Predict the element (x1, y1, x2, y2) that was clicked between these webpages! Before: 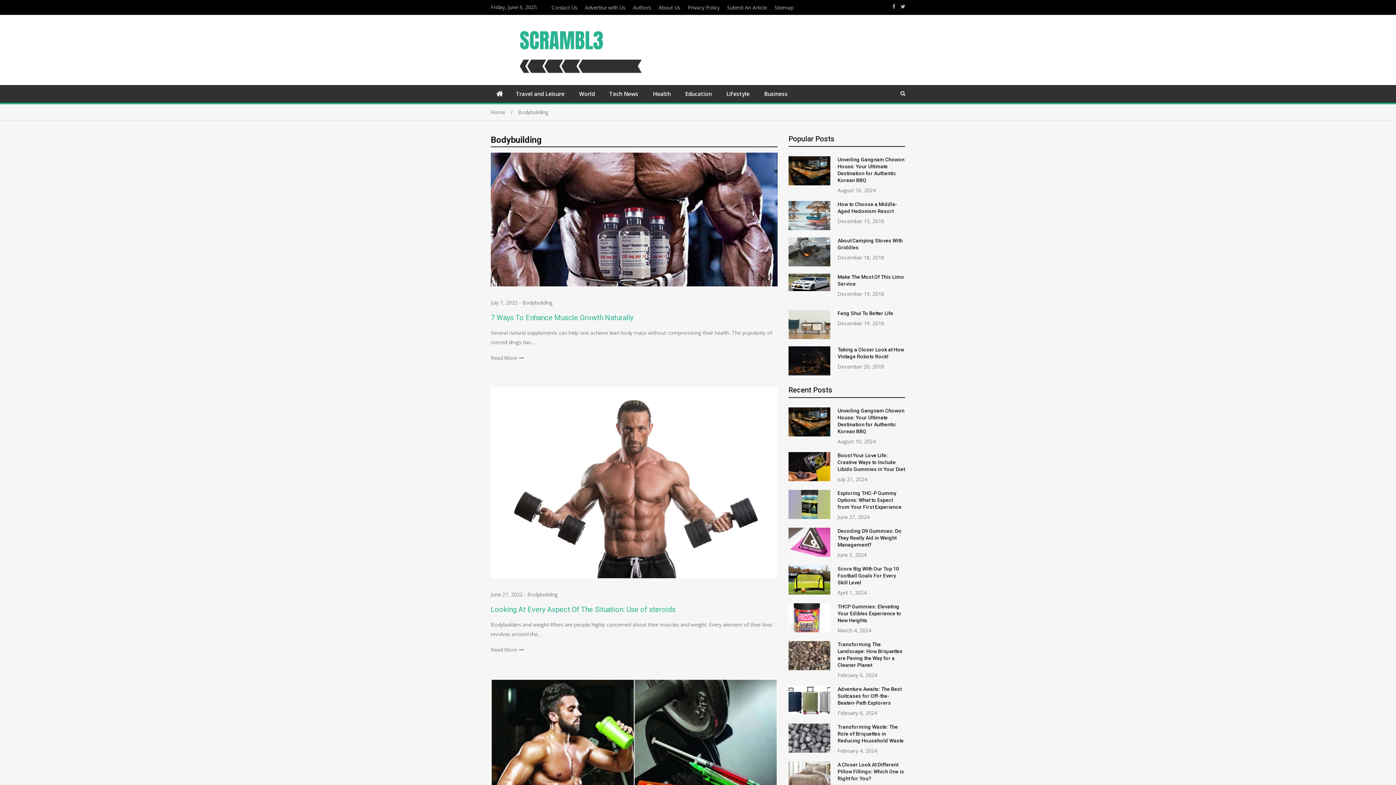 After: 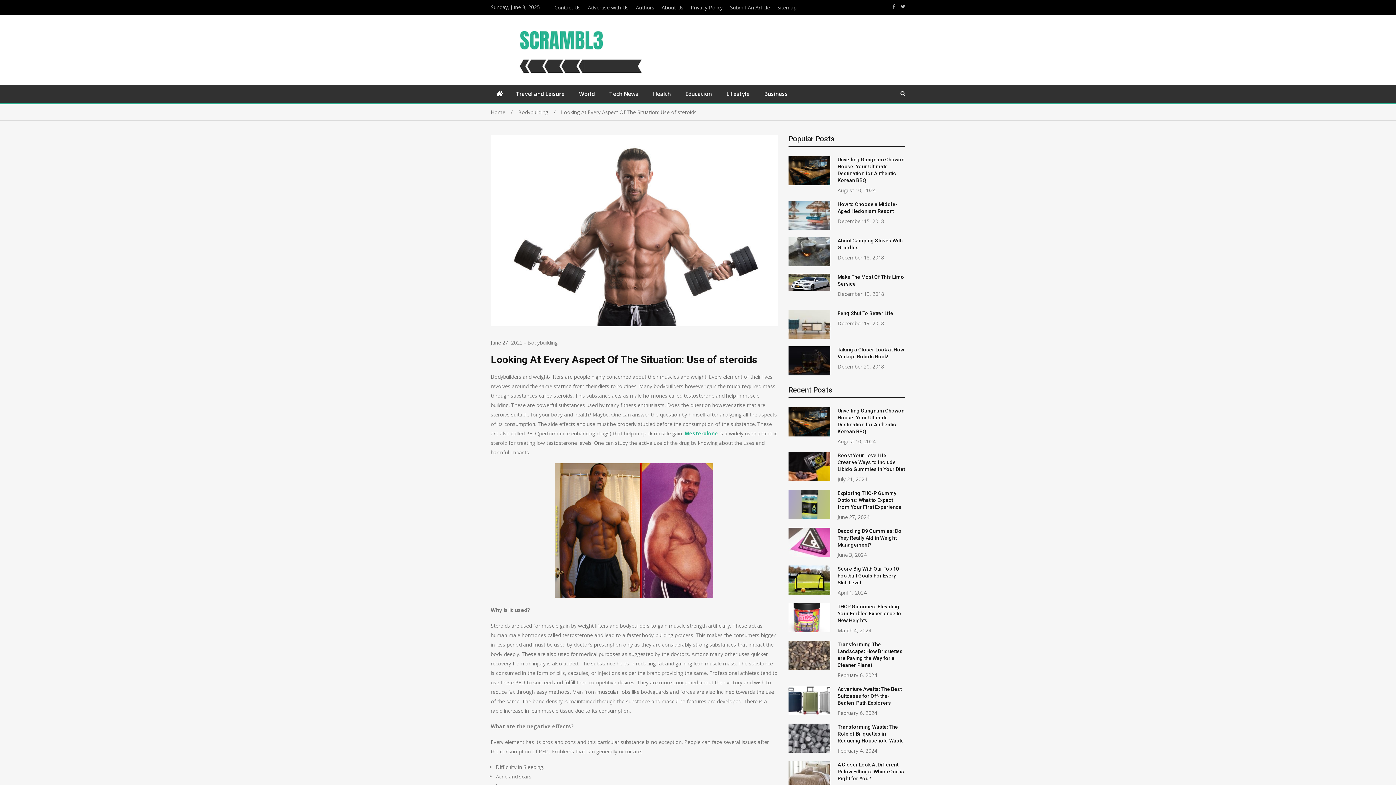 Action: label: June 27, 2022 bbox: (490, 591, 522, 598)